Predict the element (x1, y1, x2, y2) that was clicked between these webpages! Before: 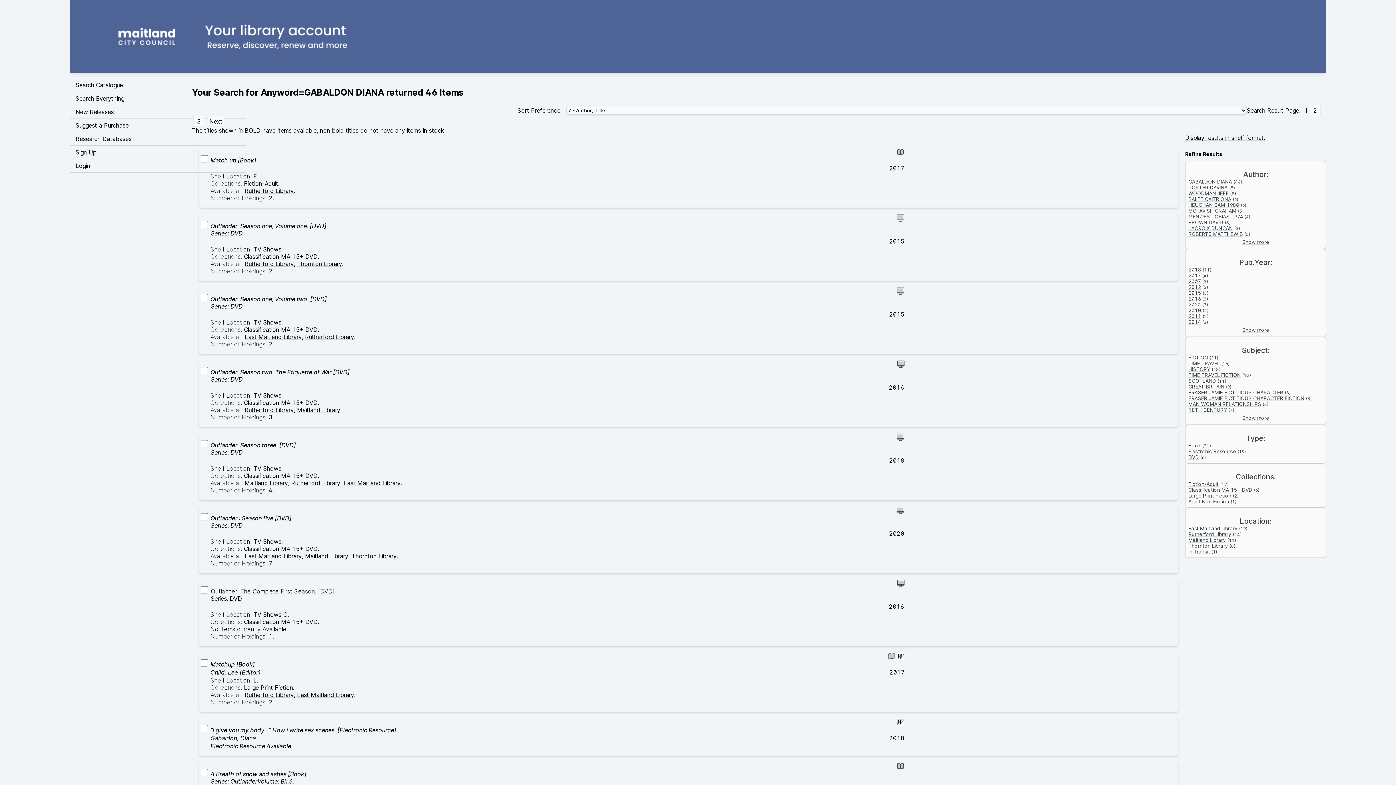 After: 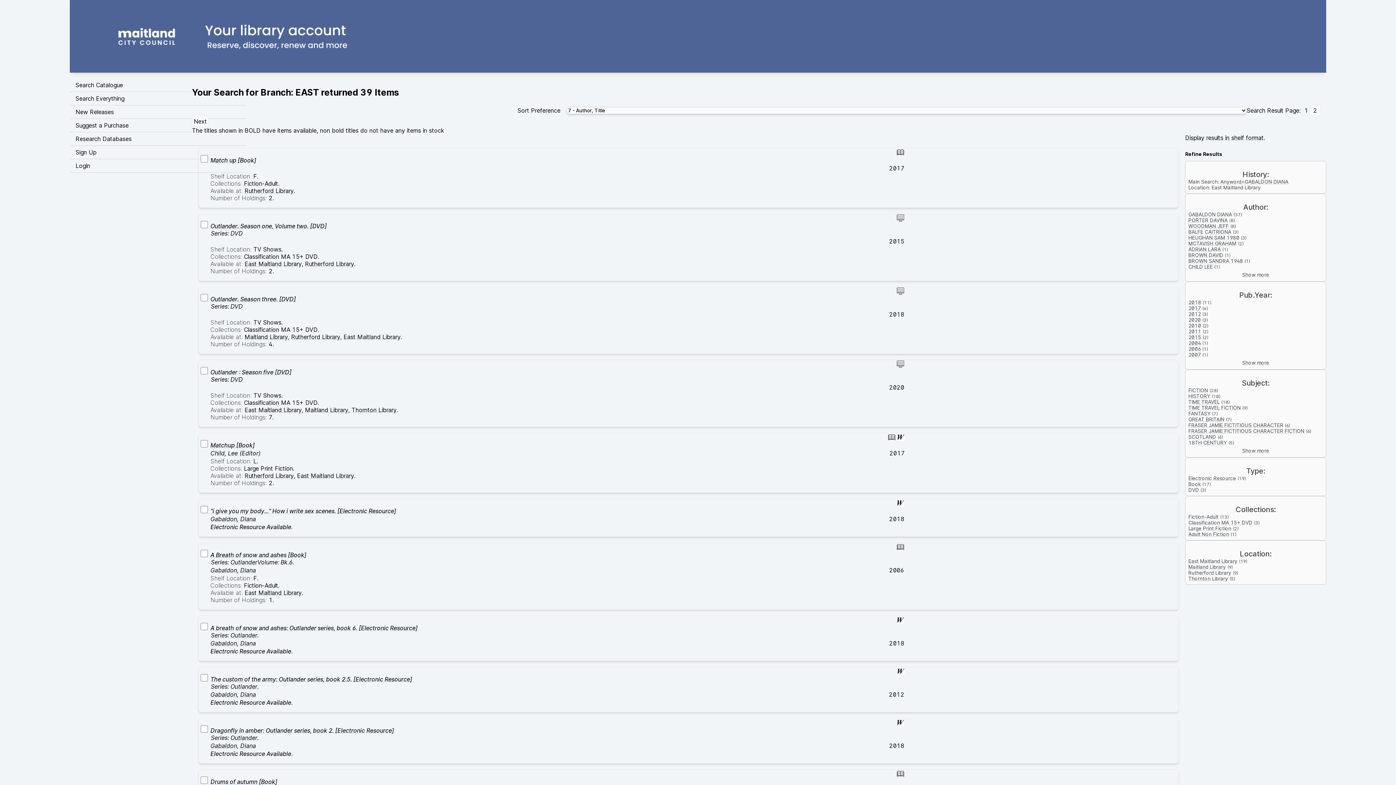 Action: label: East Maitland Library bbox: (1188, 525, 1237, 531)